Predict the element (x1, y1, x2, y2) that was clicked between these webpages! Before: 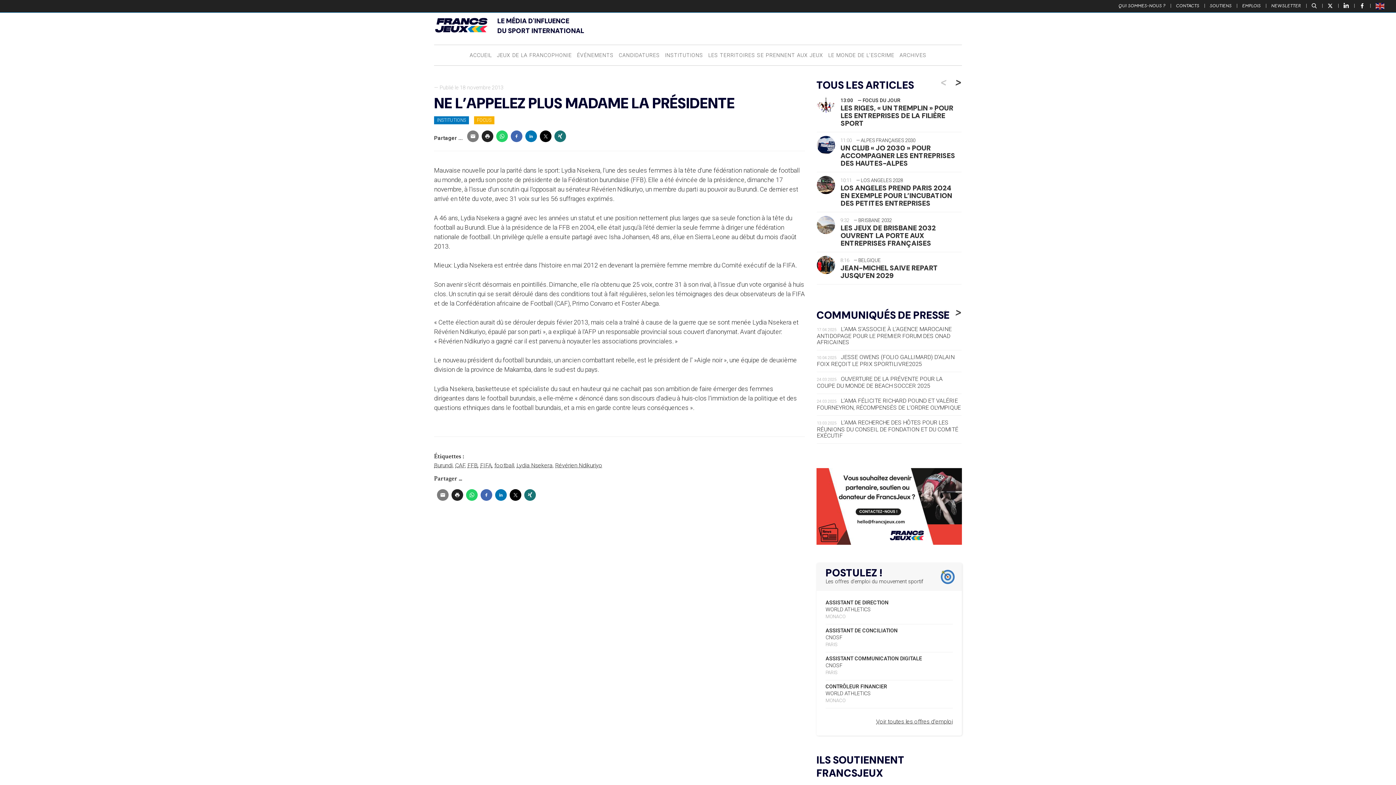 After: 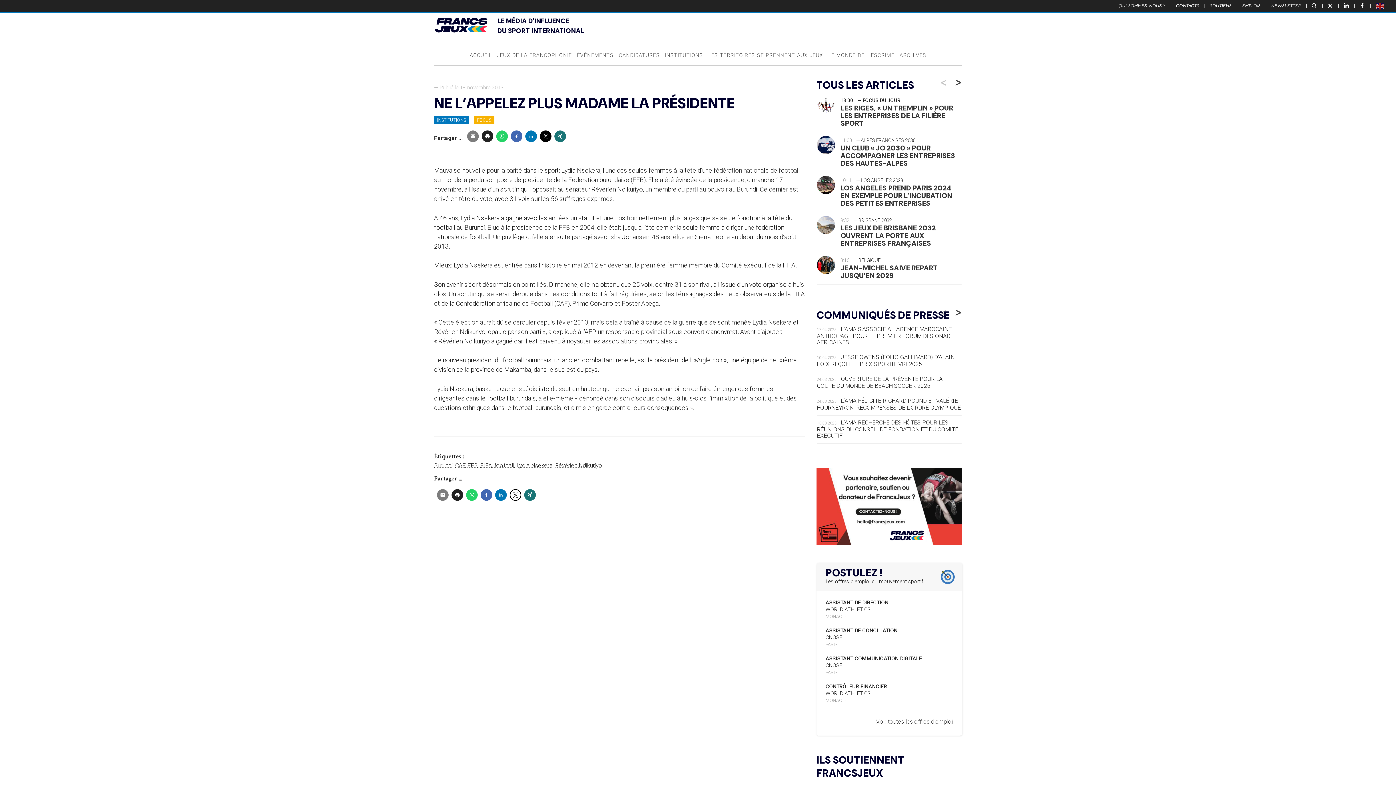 Action: bbox: (509, 489, 521, 501)